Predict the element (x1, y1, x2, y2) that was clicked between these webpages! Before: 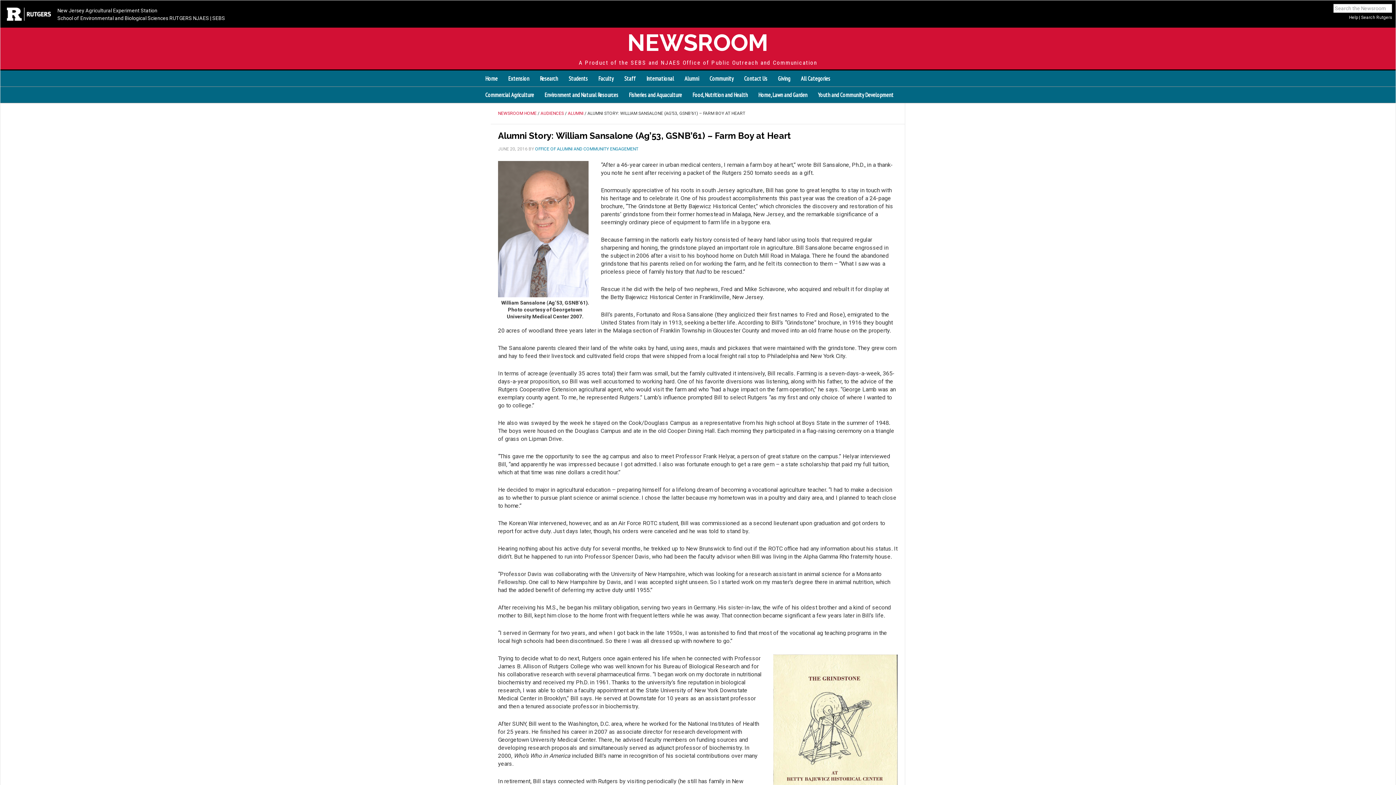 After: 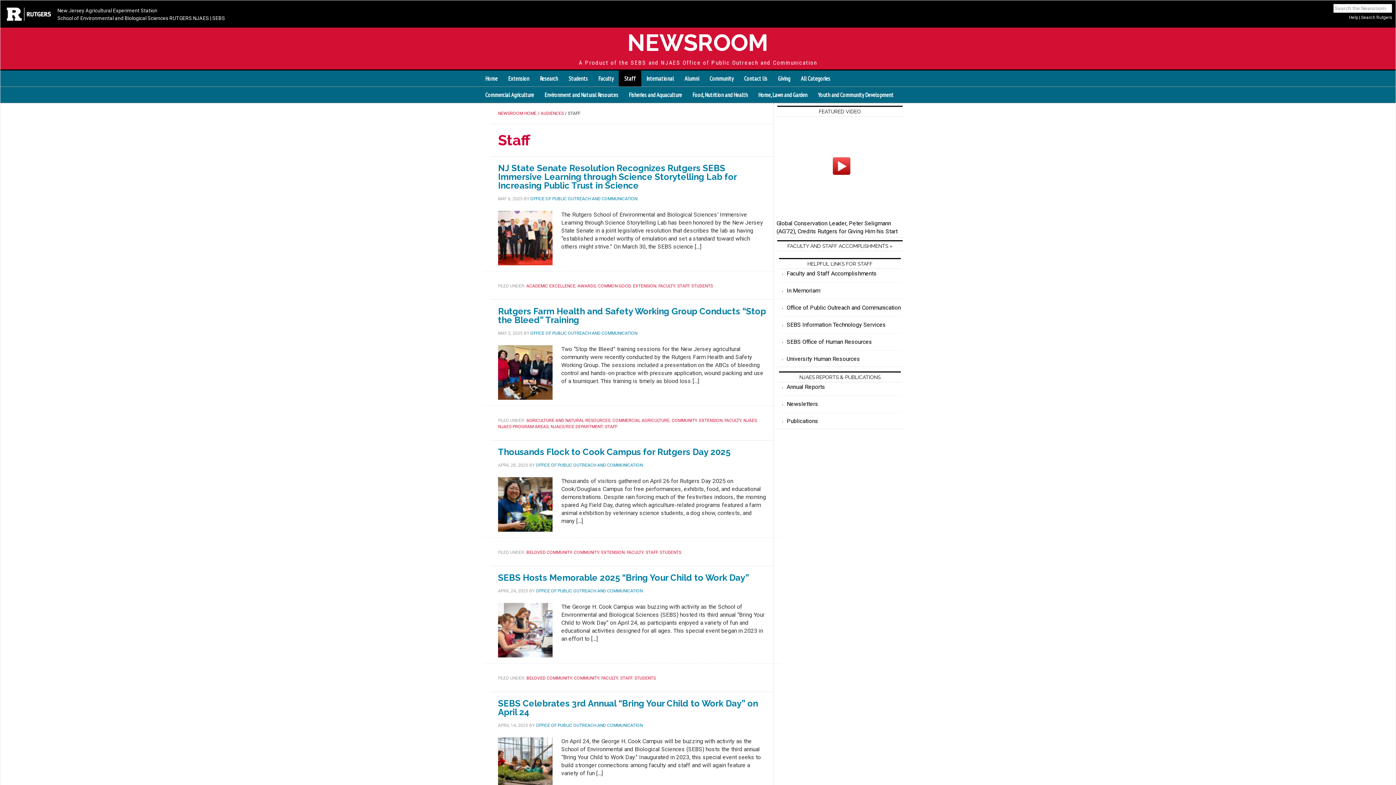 Action: label: Staff bbox: (618, 70, 641, 86)